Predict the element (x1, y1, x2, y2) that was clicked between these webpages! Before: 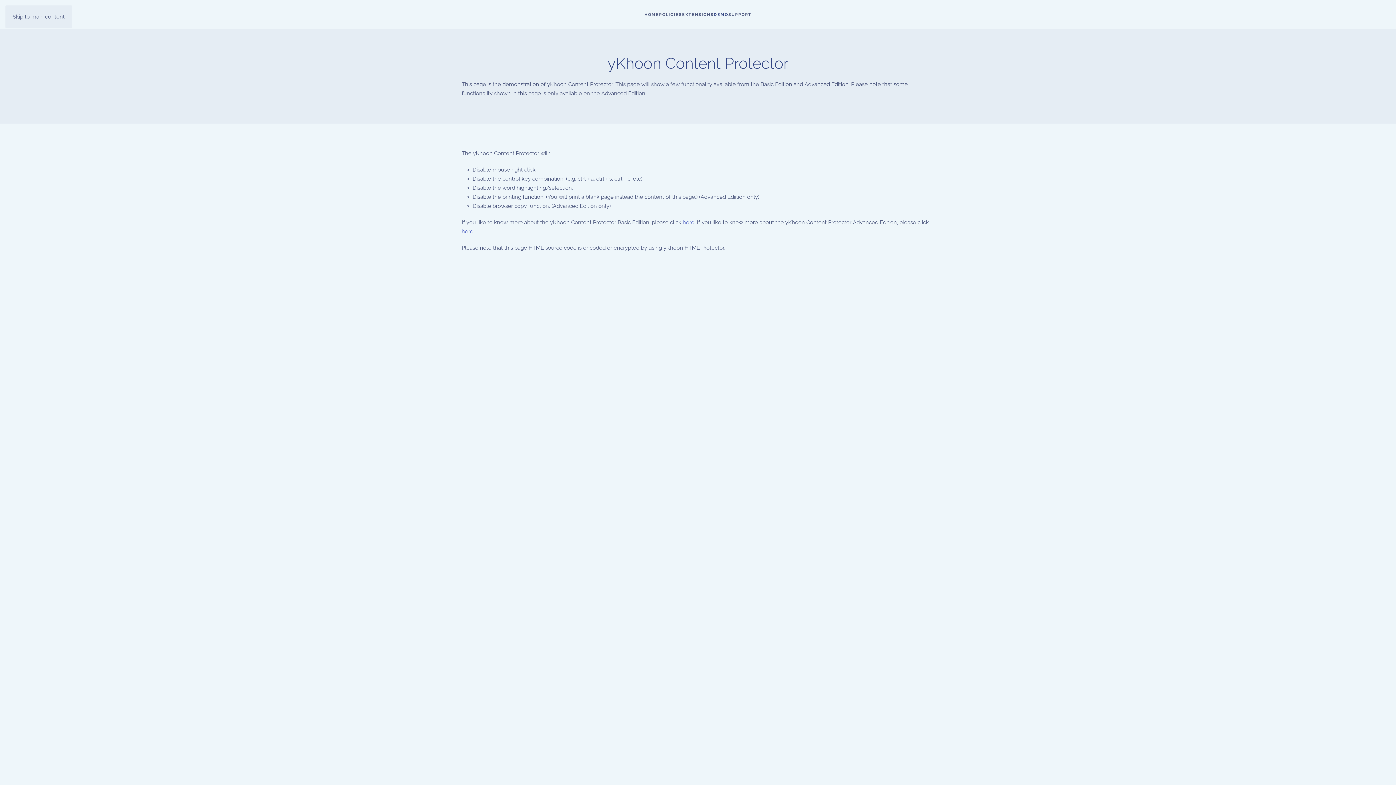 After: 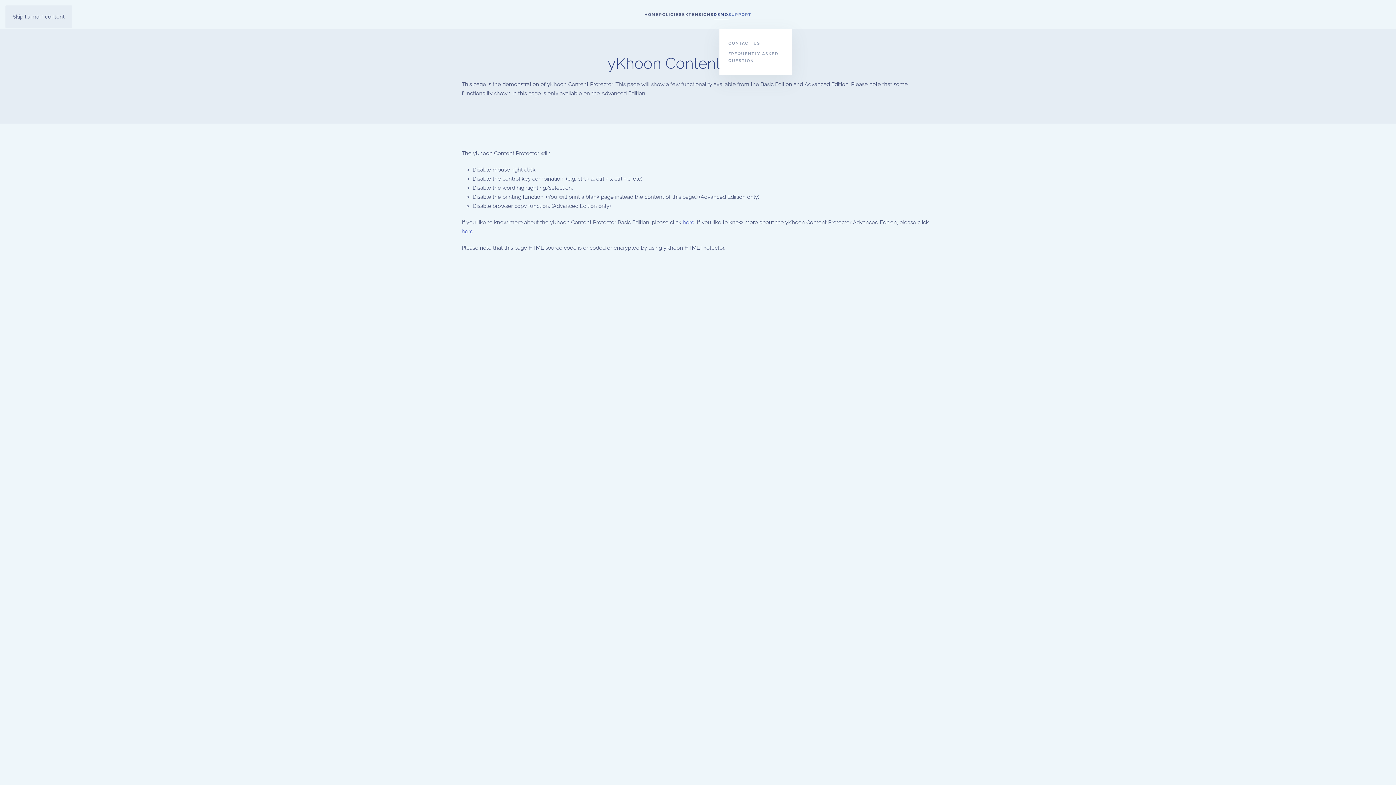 Action: bbox: (728, 0, 751, 29) label: SUPPORT